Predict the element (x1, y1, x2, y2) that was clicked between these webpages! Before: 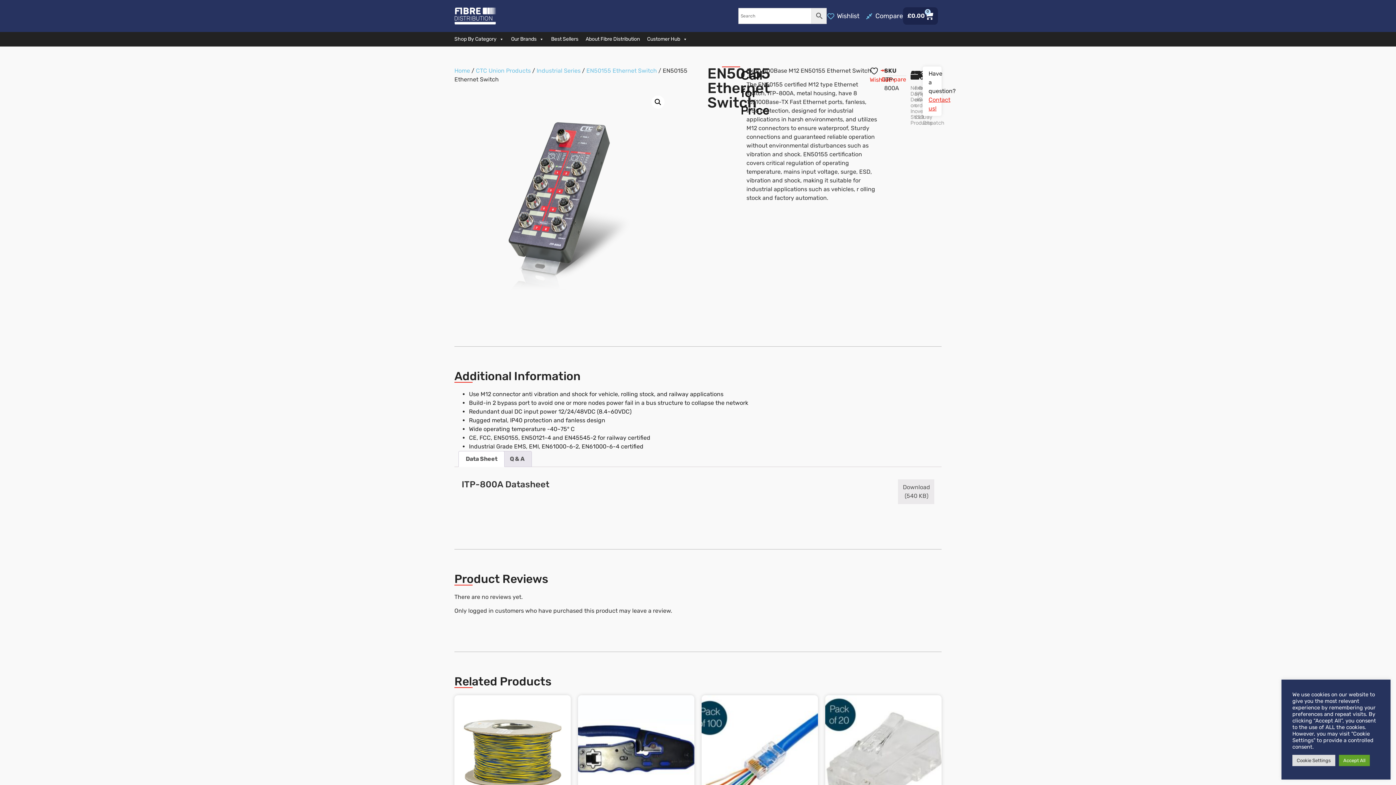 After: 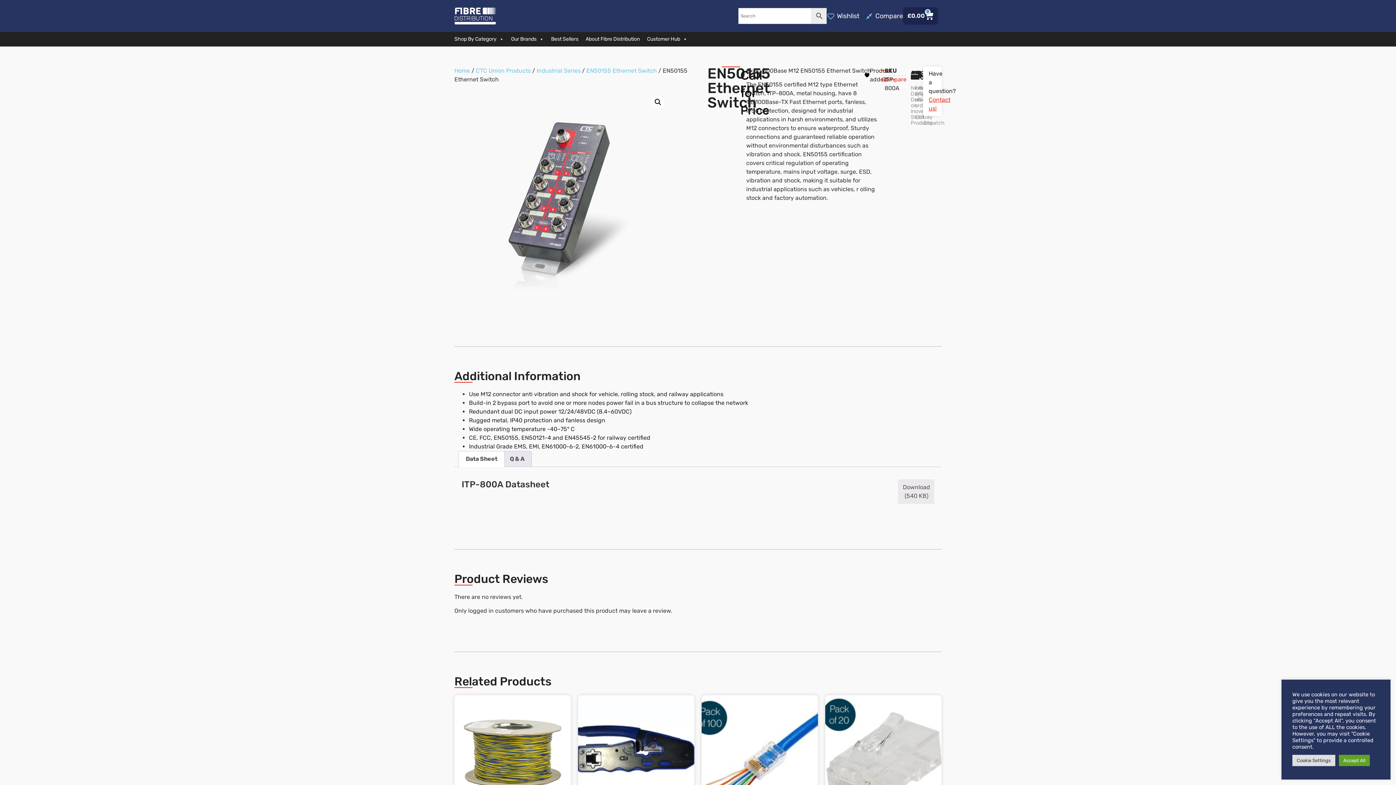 Action: label:  Wishlist bbox: (869, 66, 890, 84)